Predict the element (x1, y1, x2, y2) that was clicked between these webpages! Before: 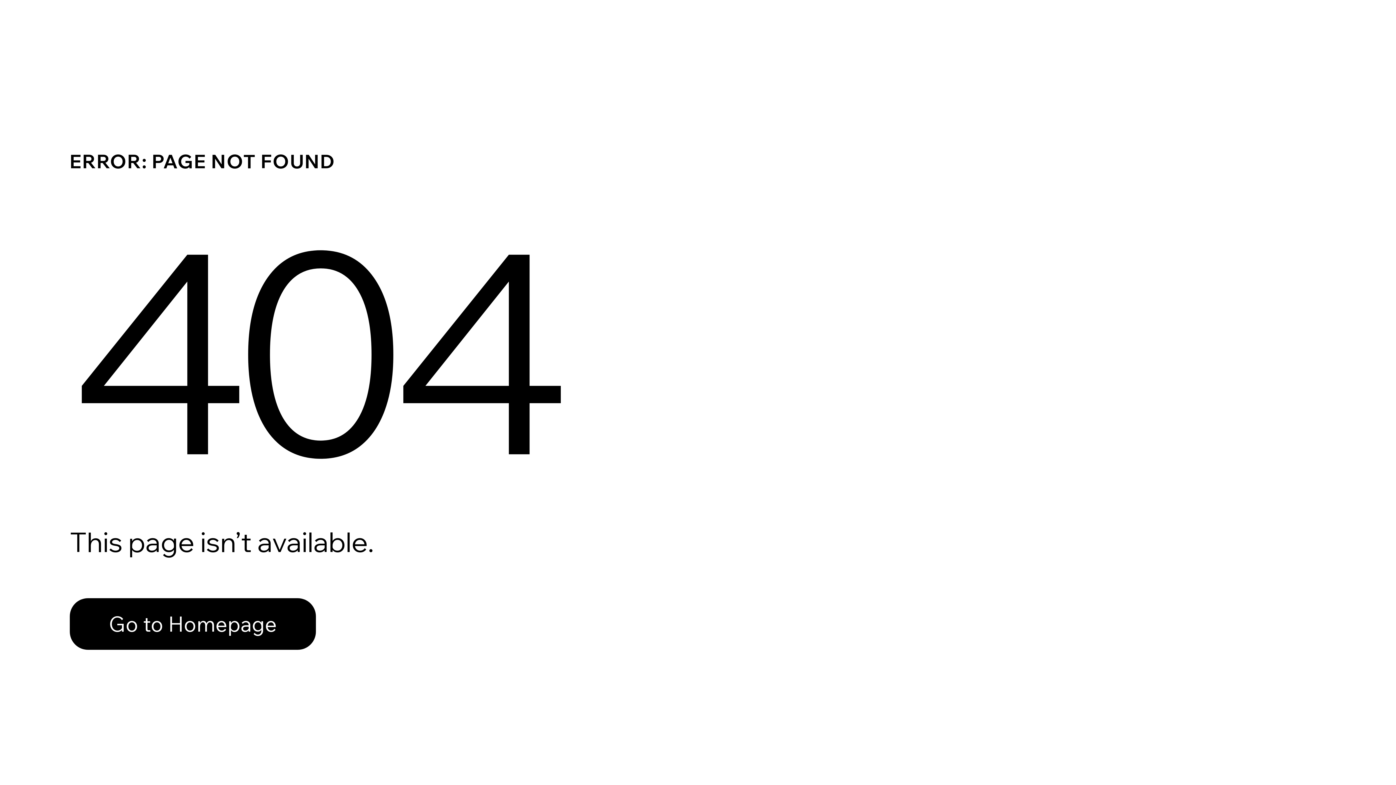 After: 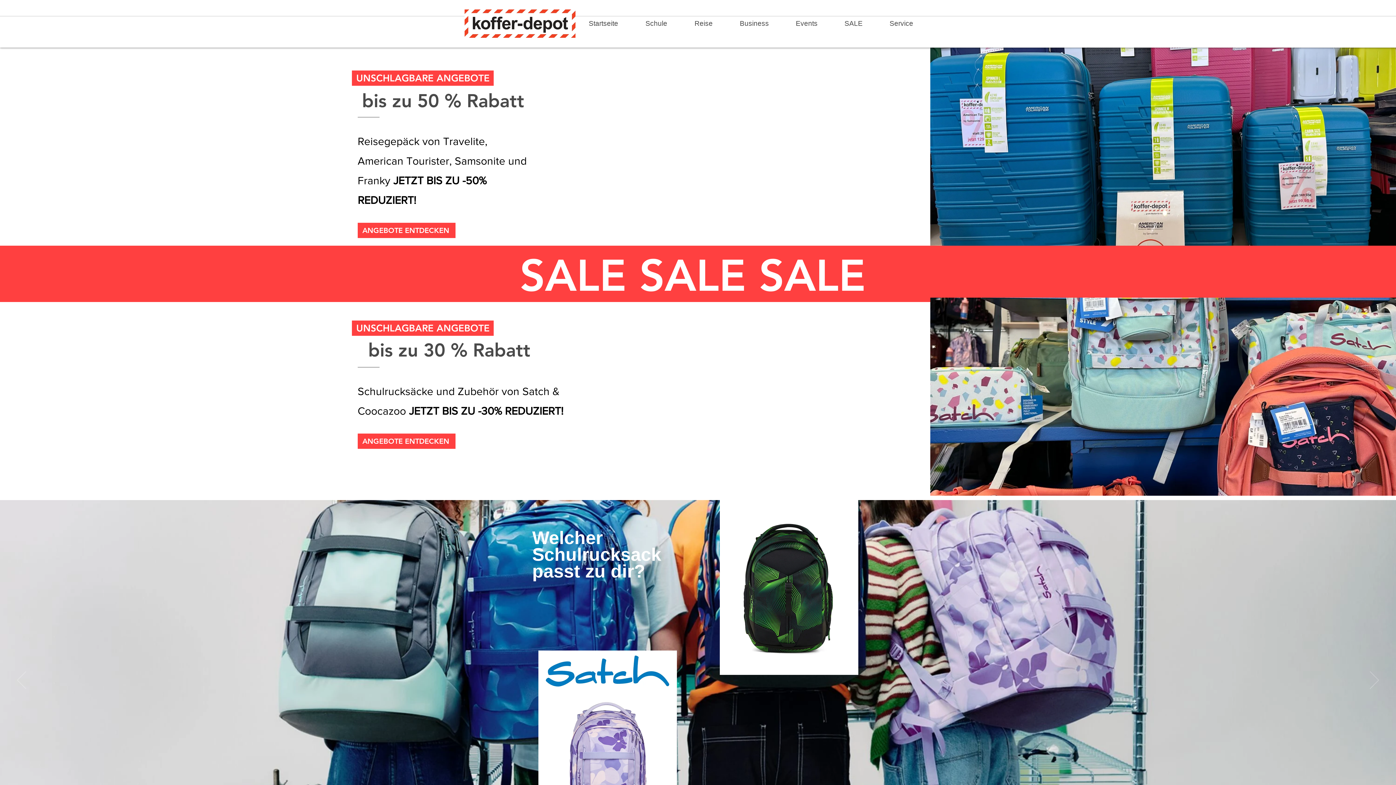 Action: bbox: (69, 582, 768, 659) label: Go to Homepage